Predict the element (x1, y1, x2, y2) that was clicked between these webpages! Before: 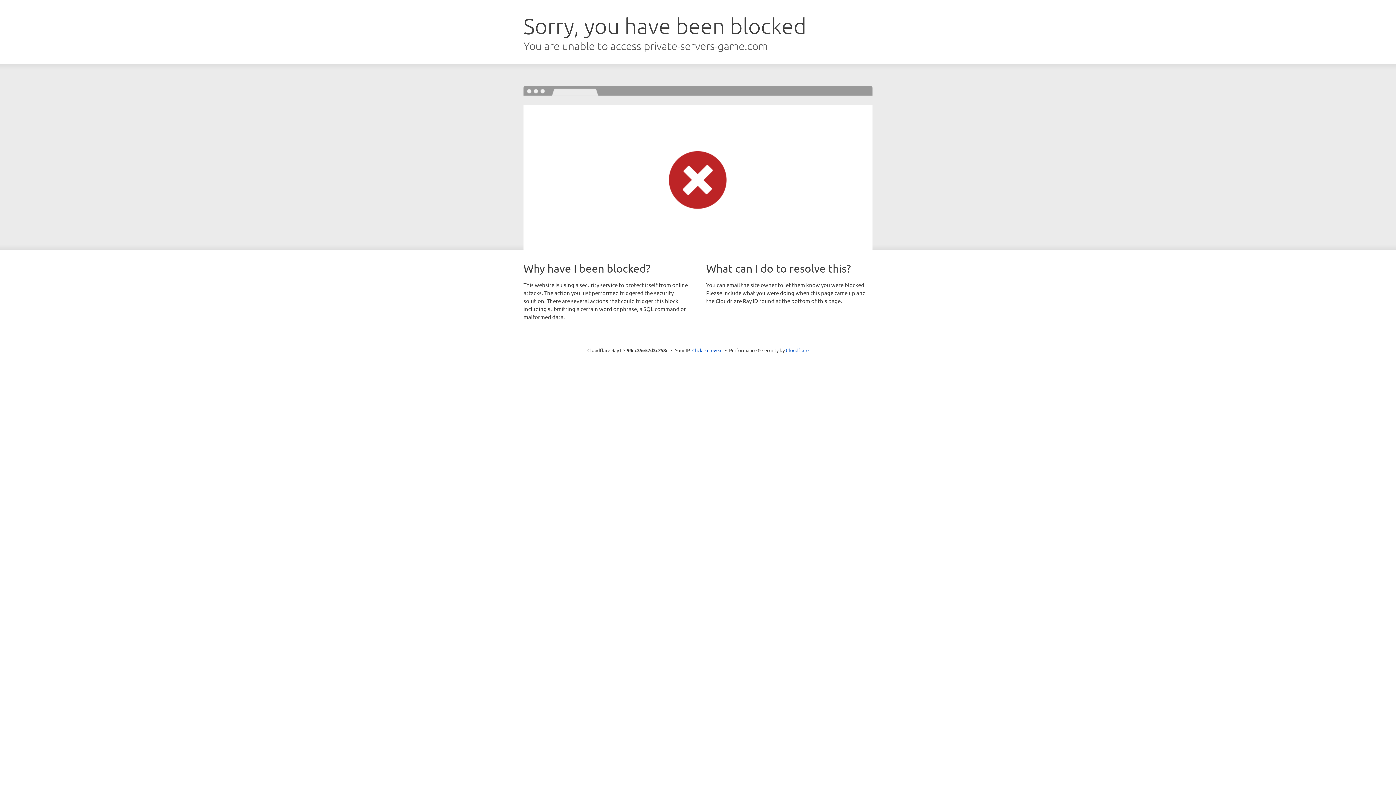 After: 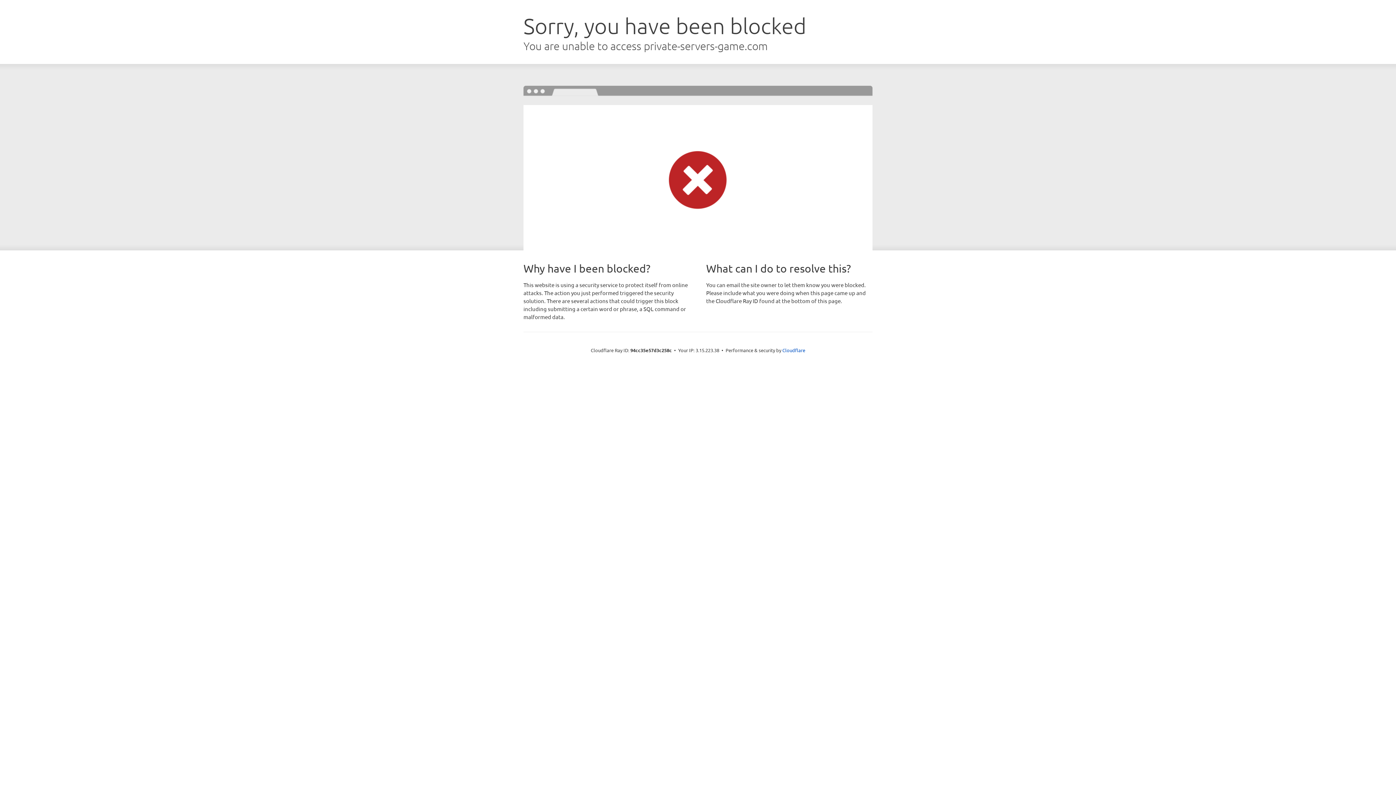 Action: label: Click to reveal bbox: (692, 346, 722, 353)